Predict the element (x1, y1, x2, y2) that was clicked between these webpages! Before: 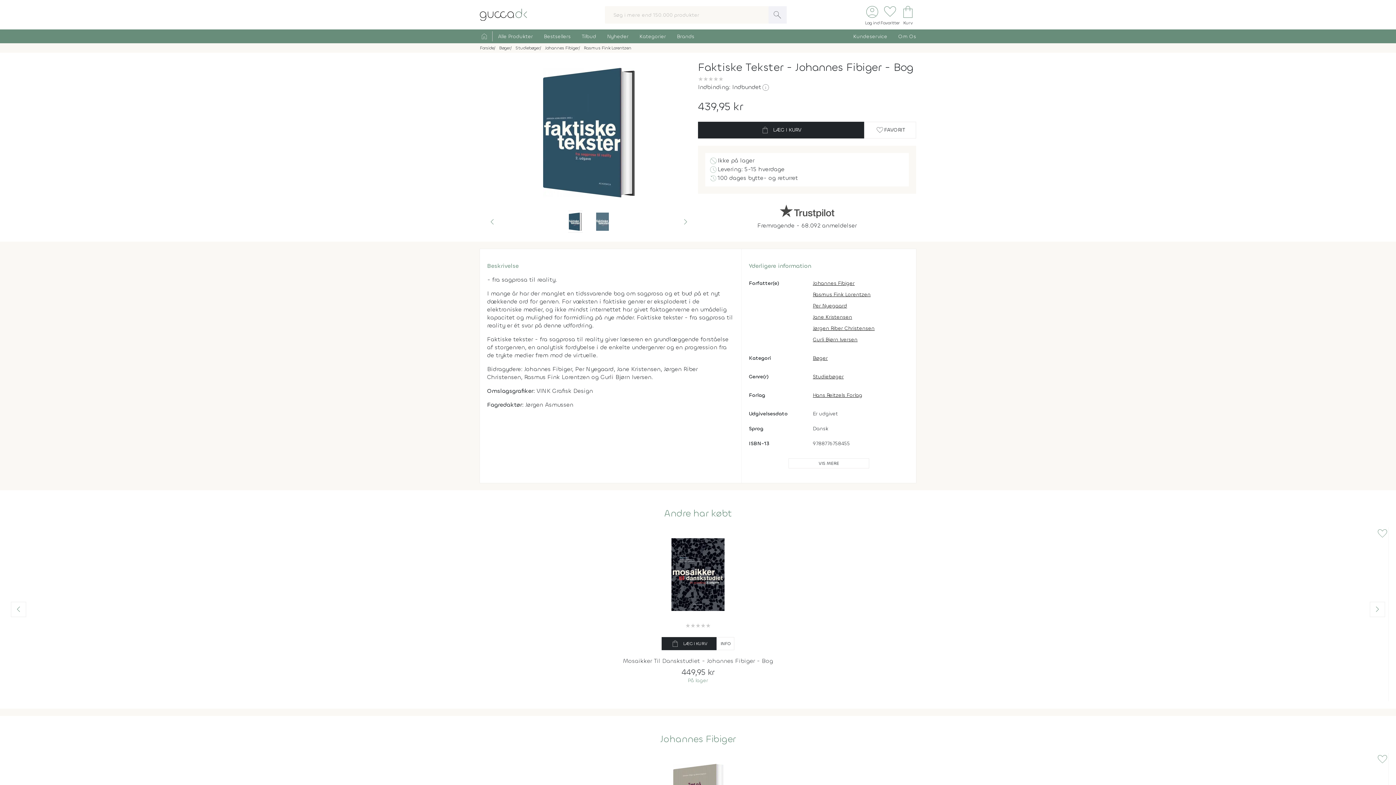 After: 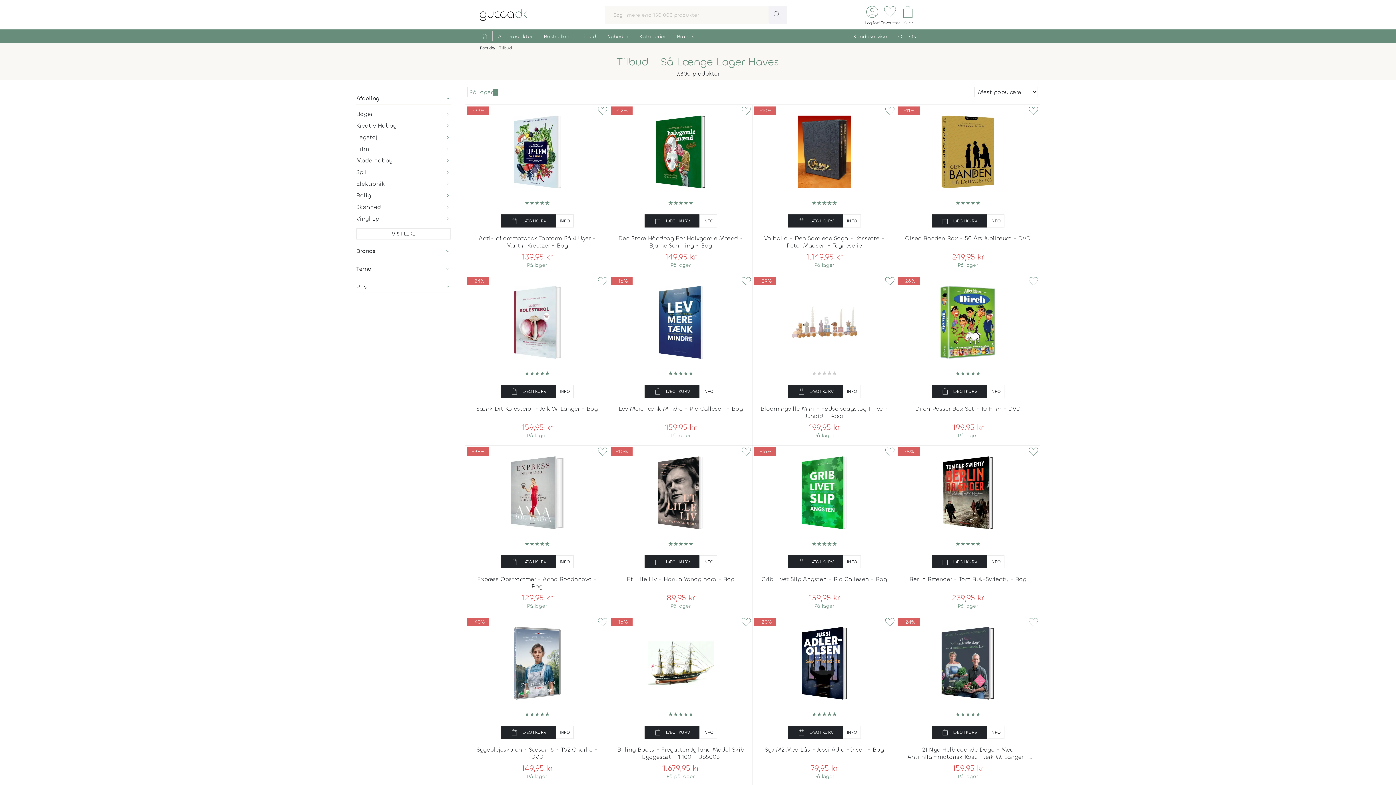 Action: label: Tilbud bbox: (576, 31, 601, 41)